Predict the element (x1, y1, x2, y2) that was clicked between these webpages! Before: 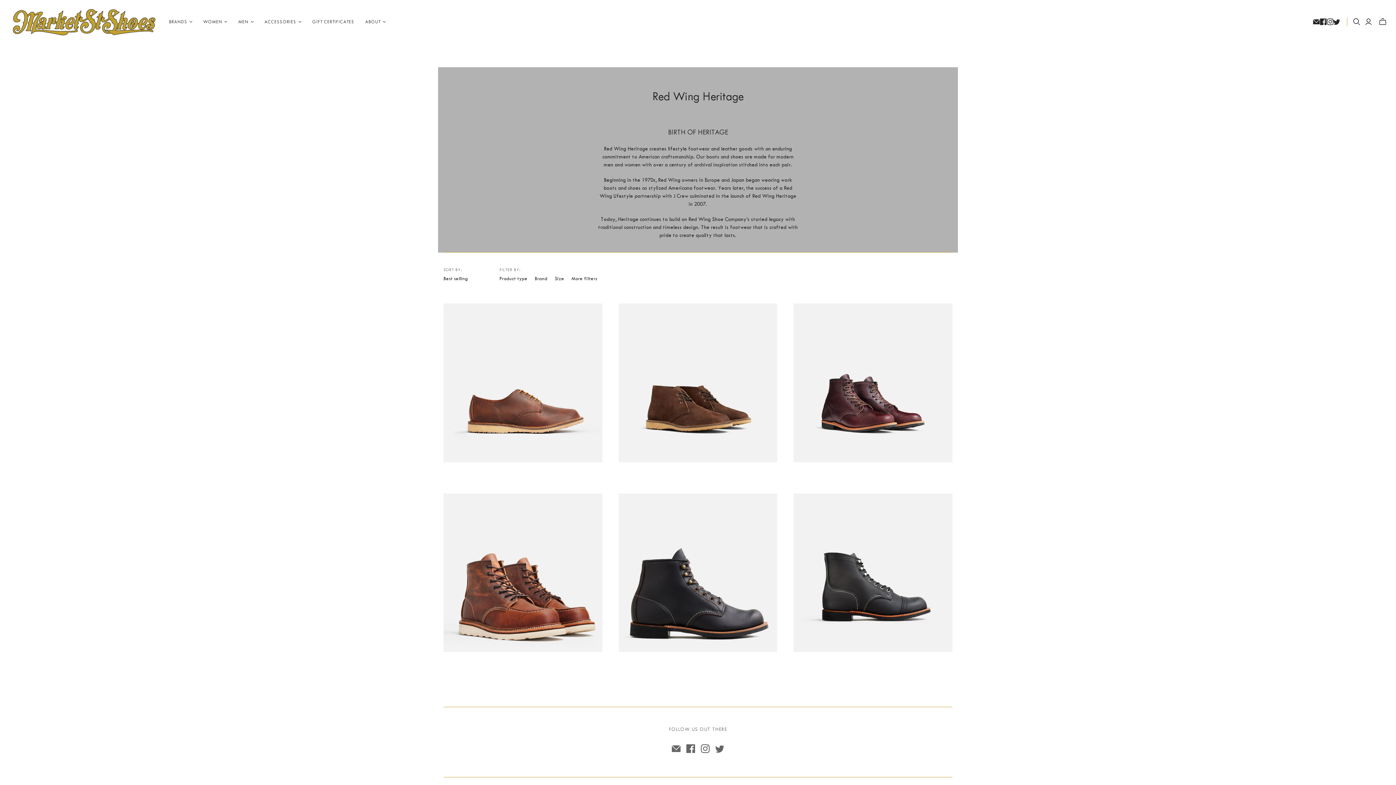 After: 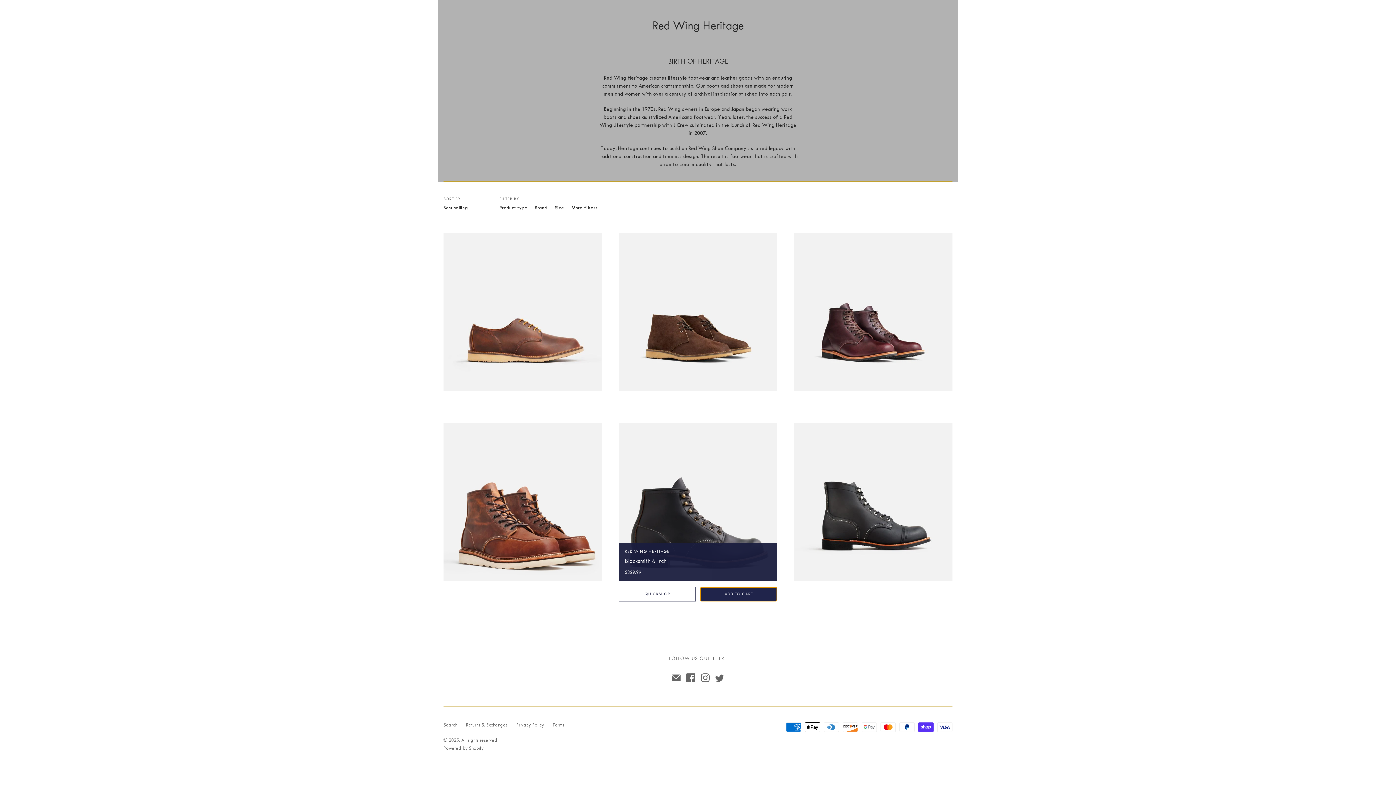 Action: label: ADD TO CART bbox: (700, 658, 777, 672)